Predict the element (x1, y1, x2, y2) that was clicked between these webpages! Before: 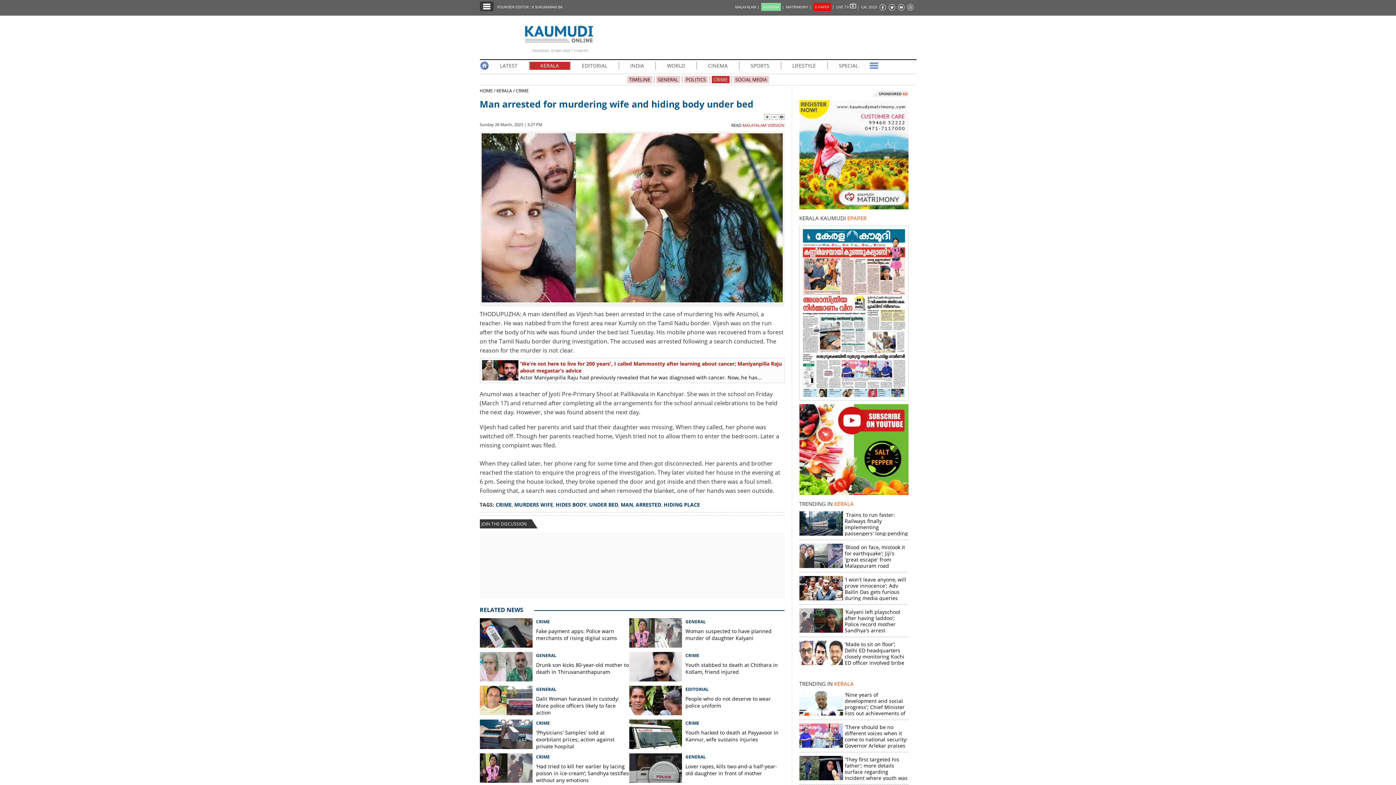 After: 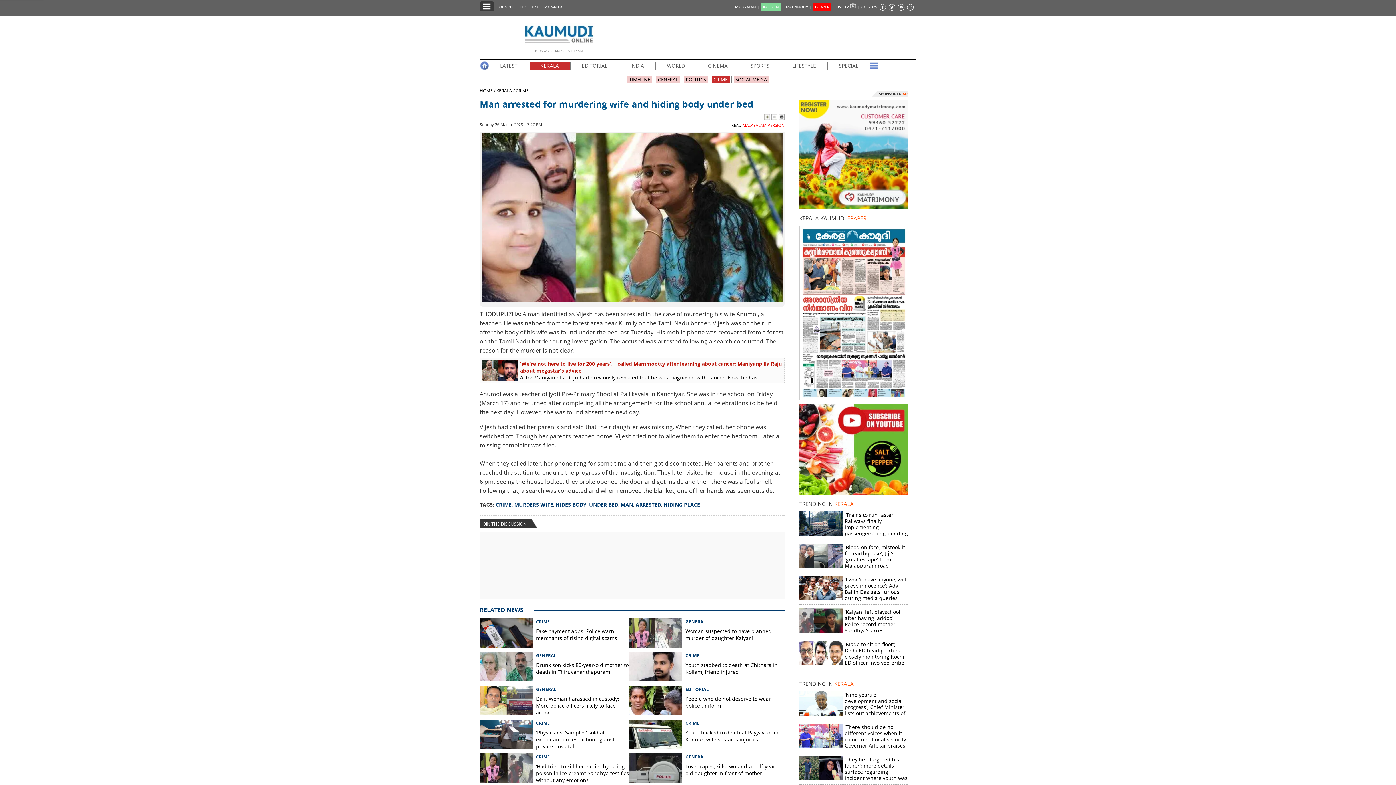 Action: bbox: (906, 2, 916, 12)